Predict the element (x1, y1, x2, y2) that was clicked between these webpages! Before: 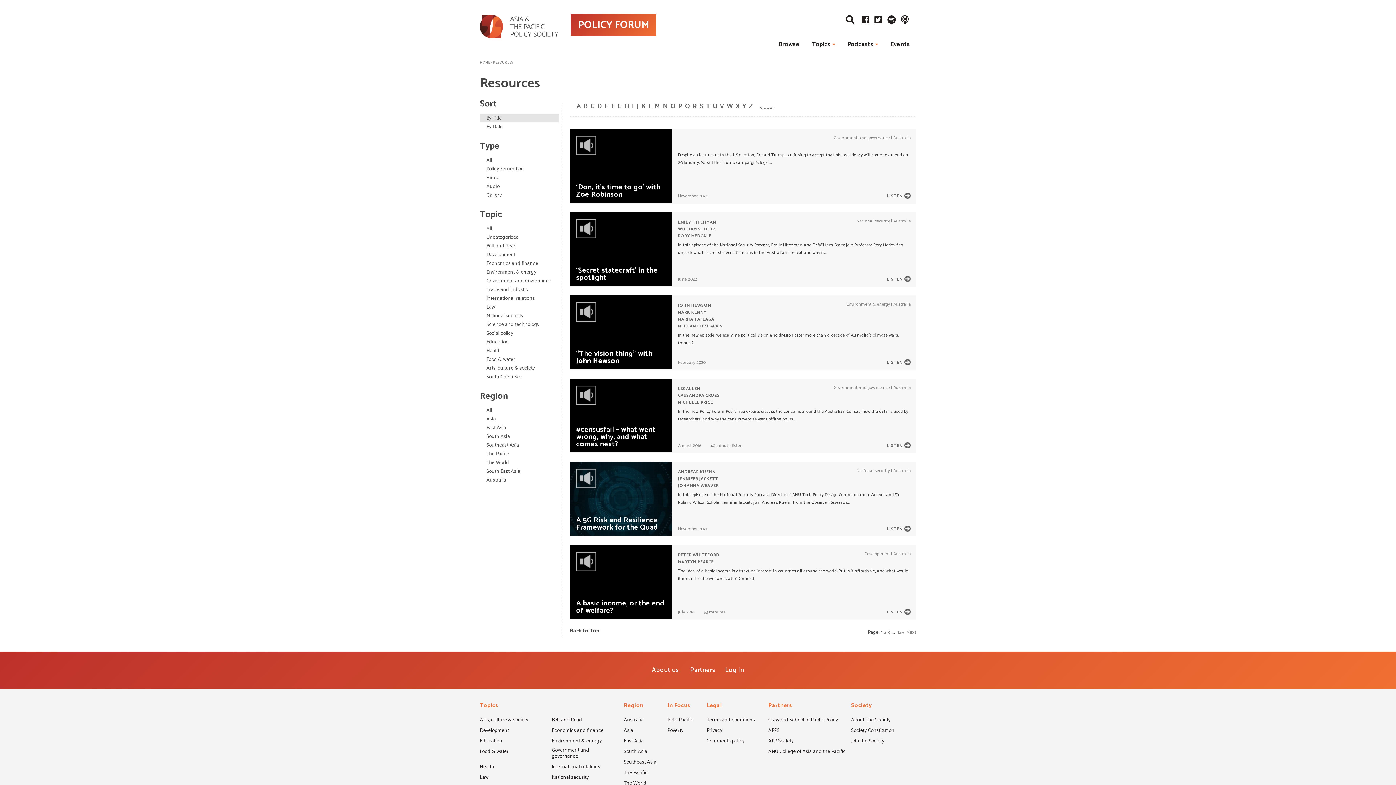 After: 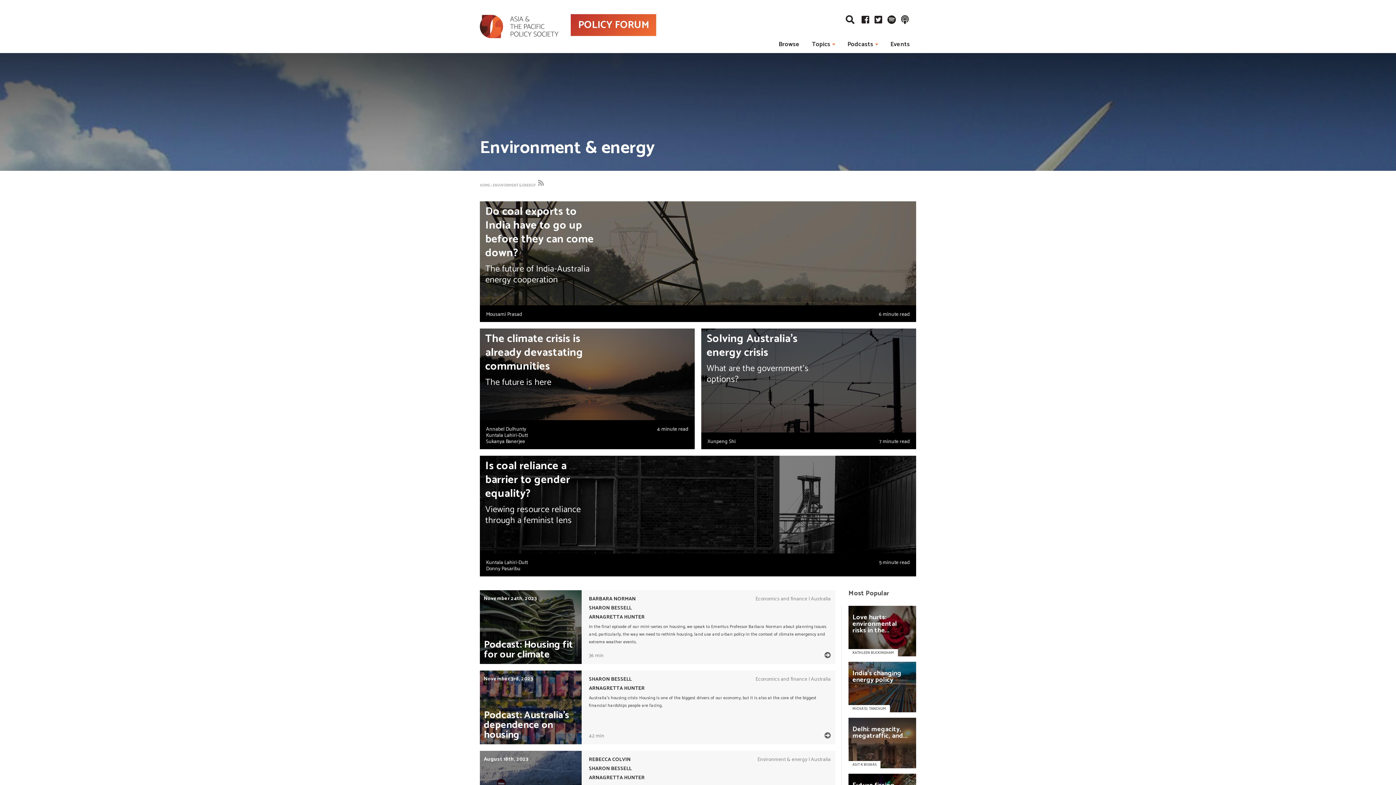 Action: bbox: (552, 738, 601, 747) label: Environment & energy